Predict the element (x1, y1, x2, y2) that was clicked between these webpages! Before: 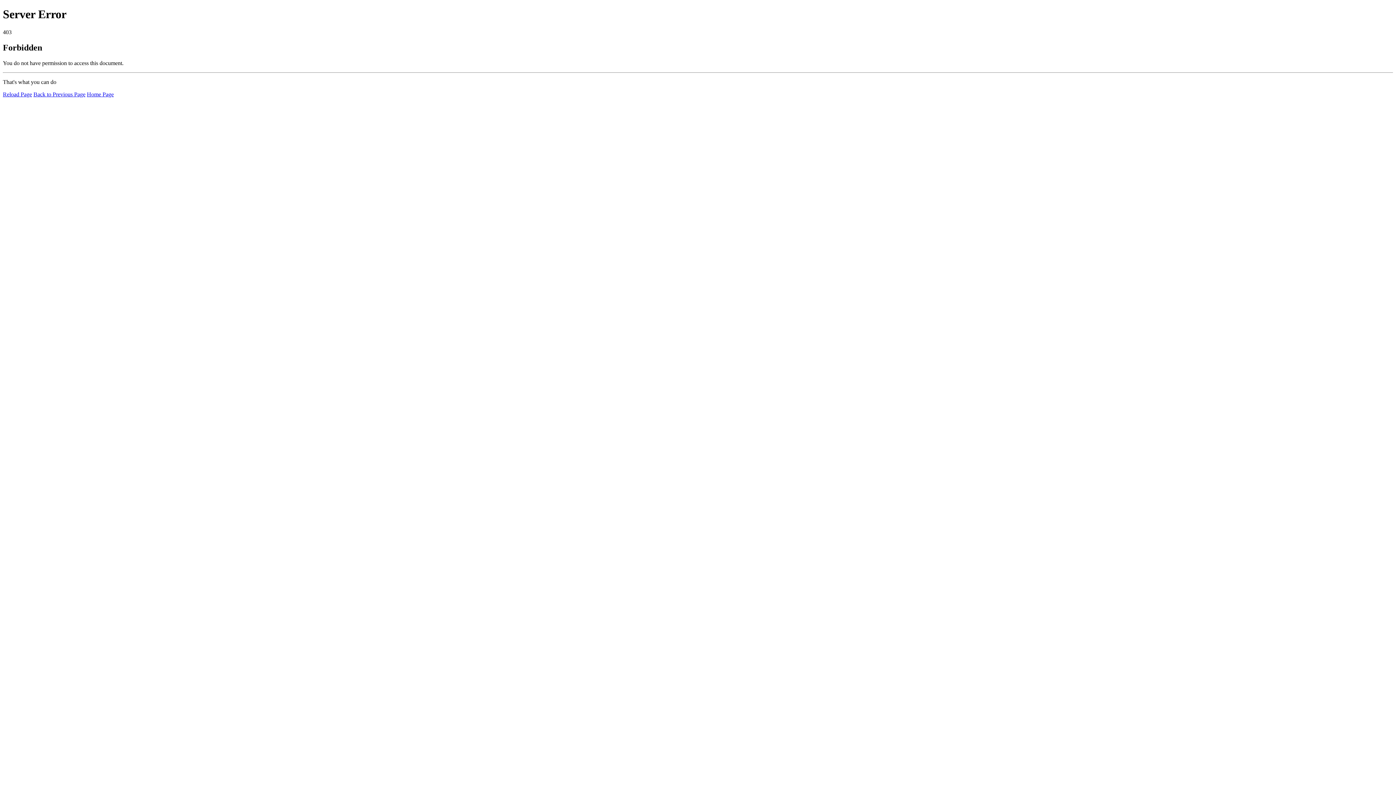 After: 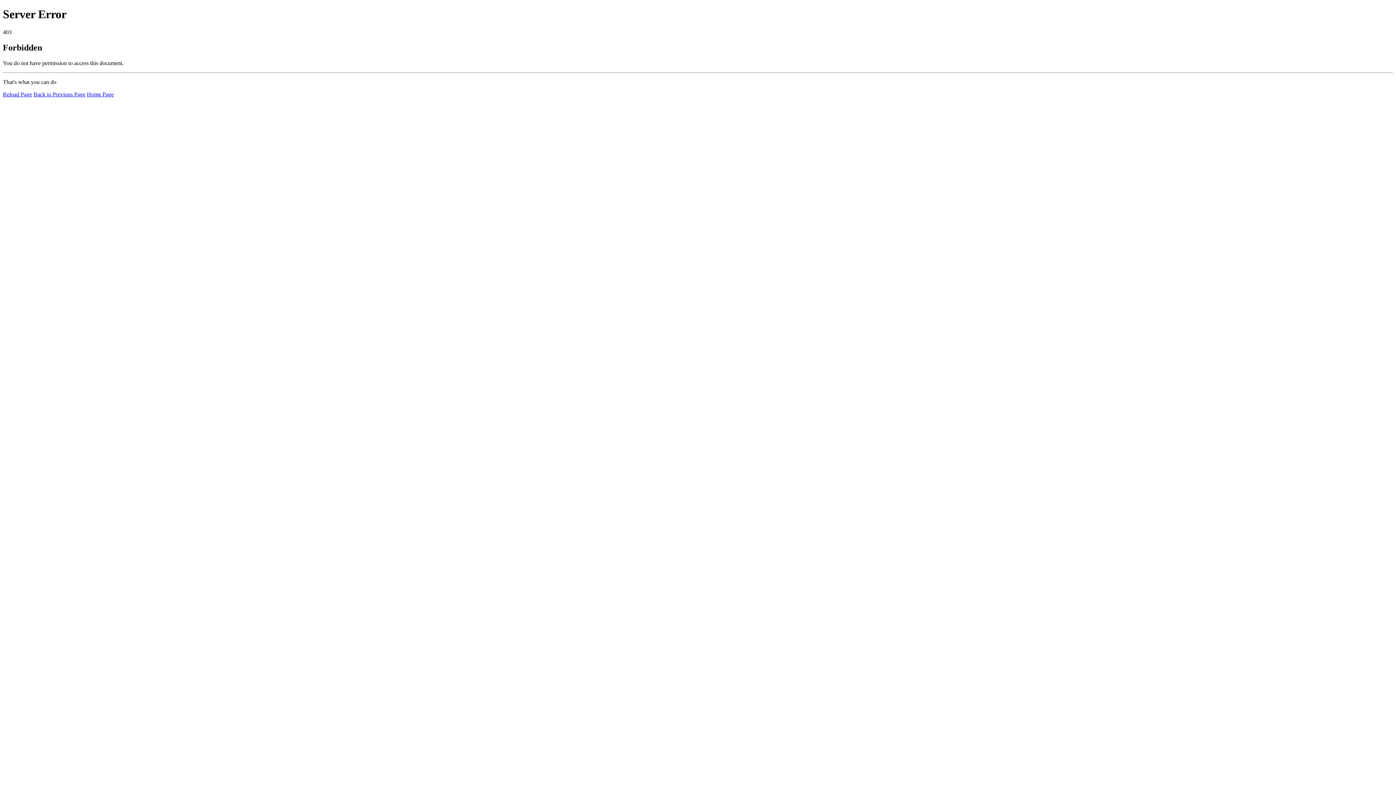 Action: label: Reload Page bbox: (2, 91, 32, 97)